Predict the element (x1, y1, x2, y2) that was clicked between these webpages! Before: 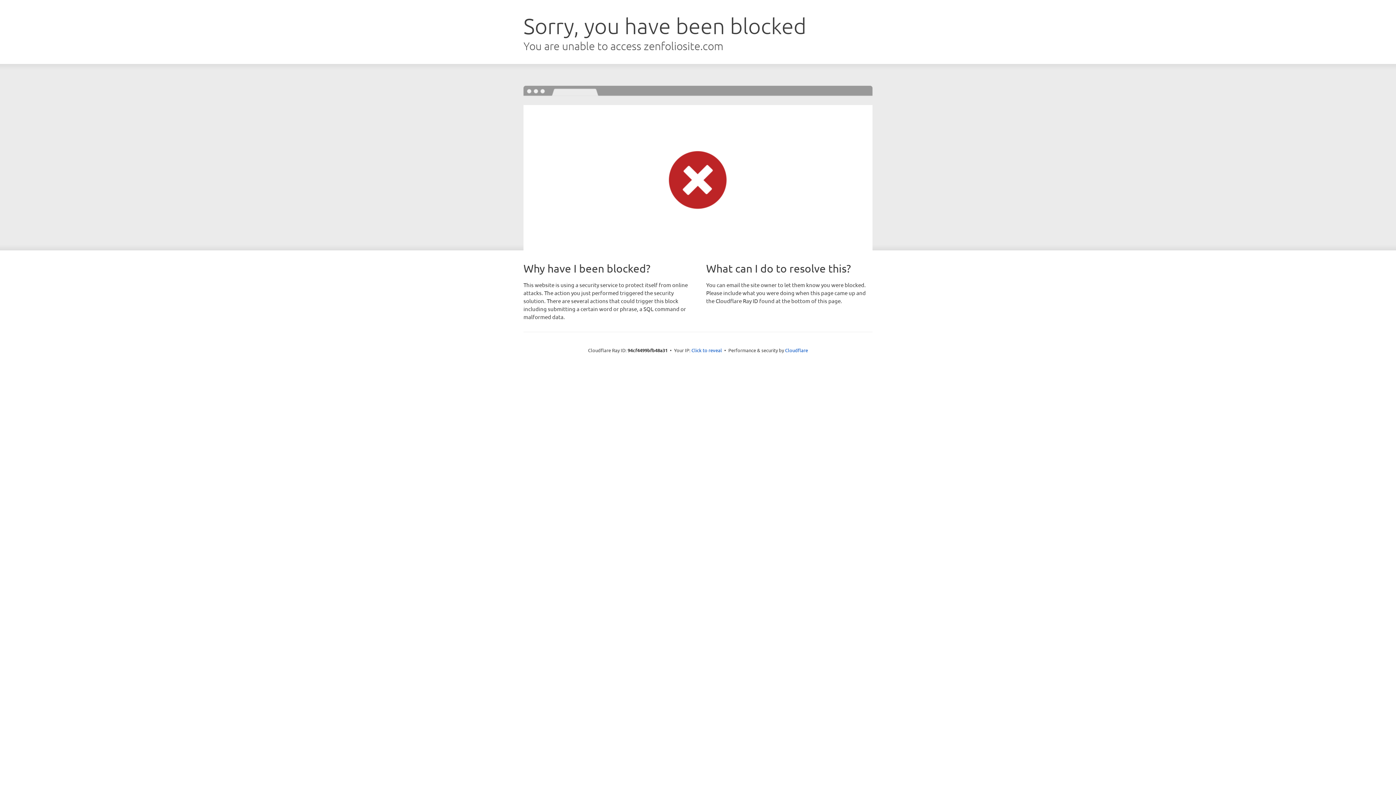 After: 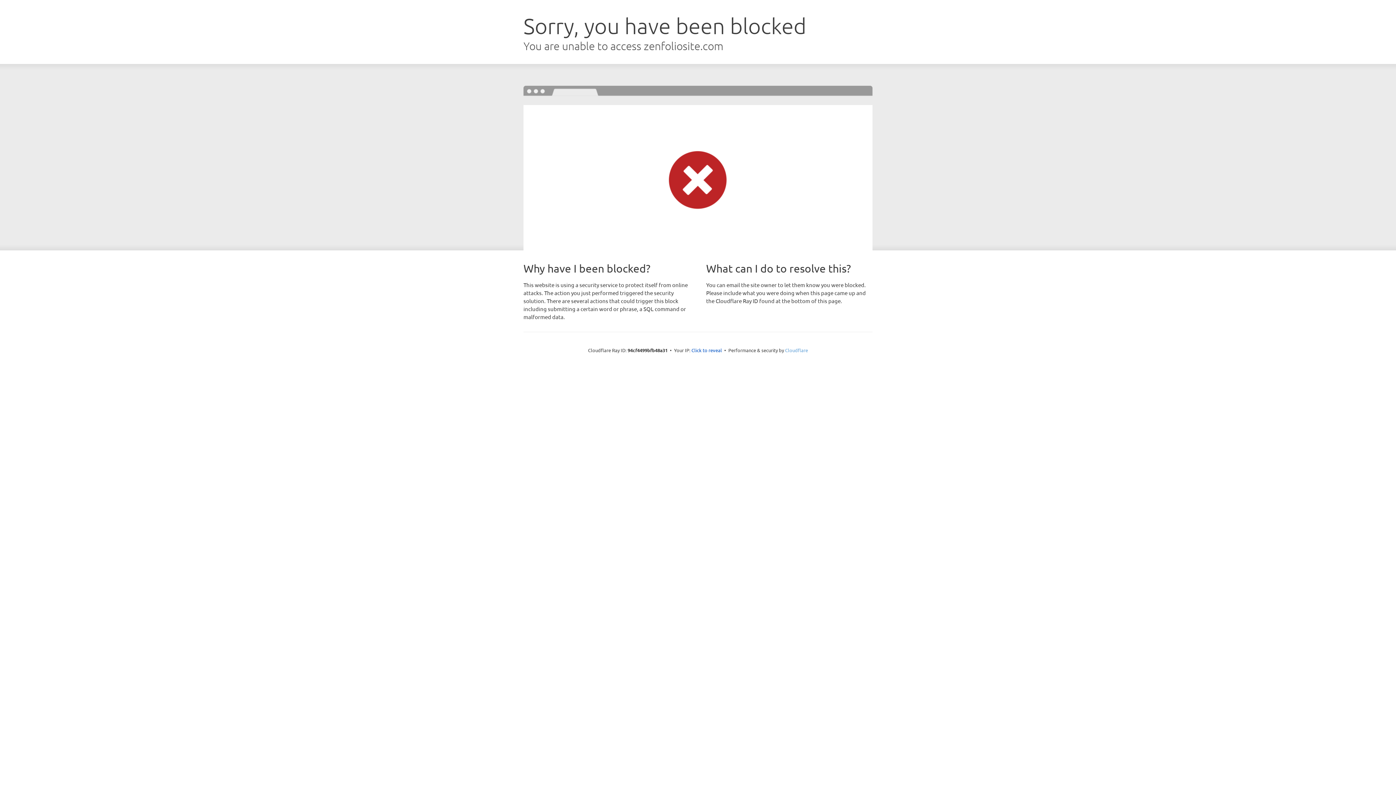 Action: label: Cloudflare bbox: (785, 347, 808, 353)